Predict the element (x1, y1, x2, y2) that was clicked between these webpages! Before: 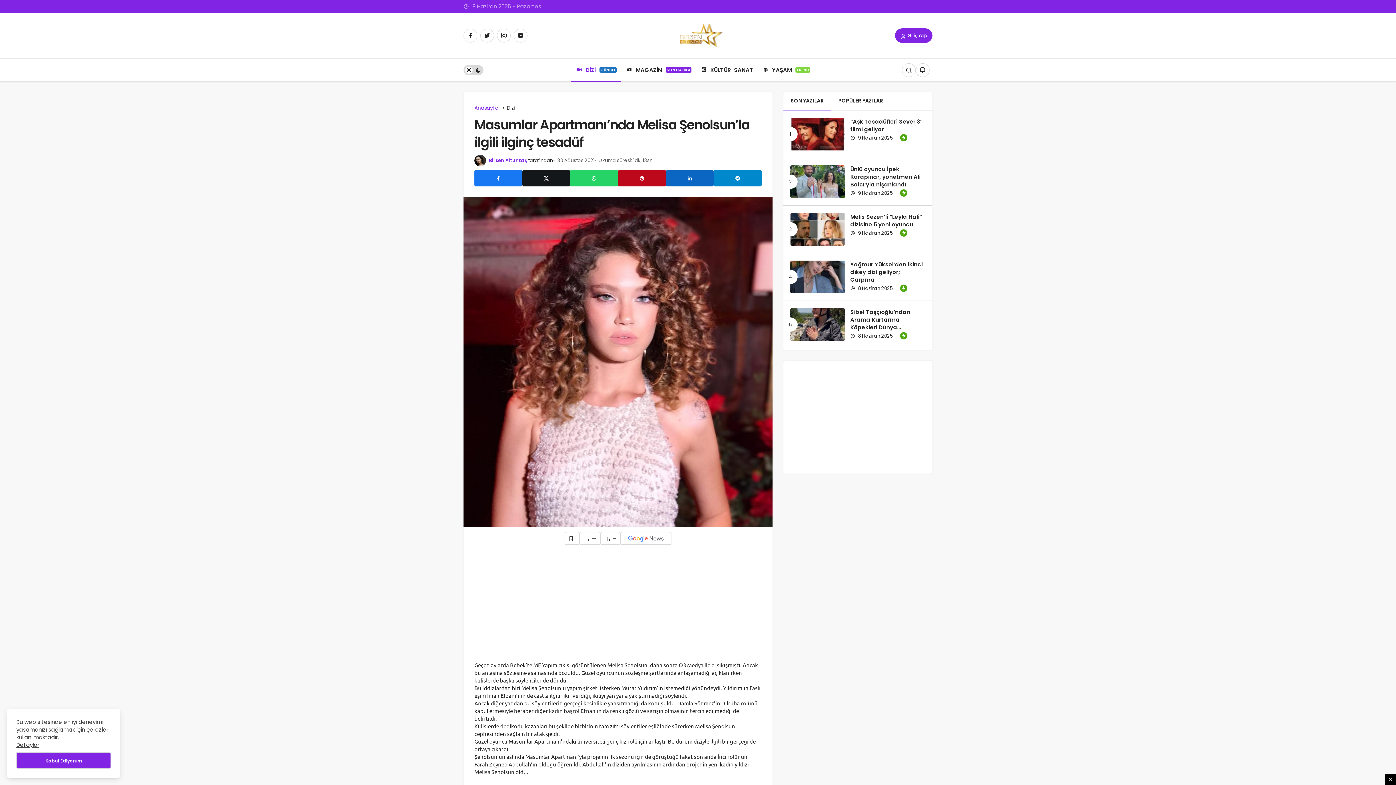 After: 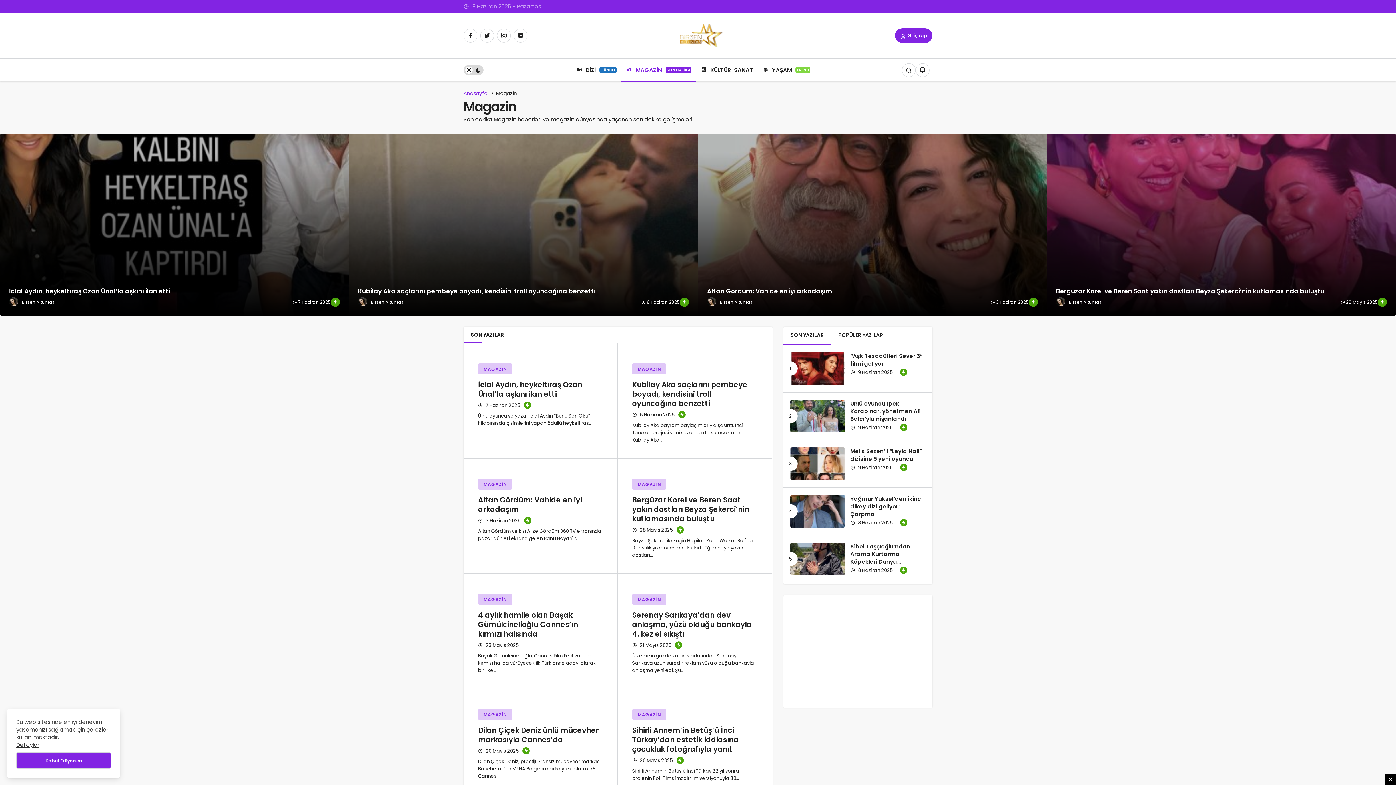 Action: bbox: (621, 58, 696, 81) label: MAGAZİNSON DAKİKA